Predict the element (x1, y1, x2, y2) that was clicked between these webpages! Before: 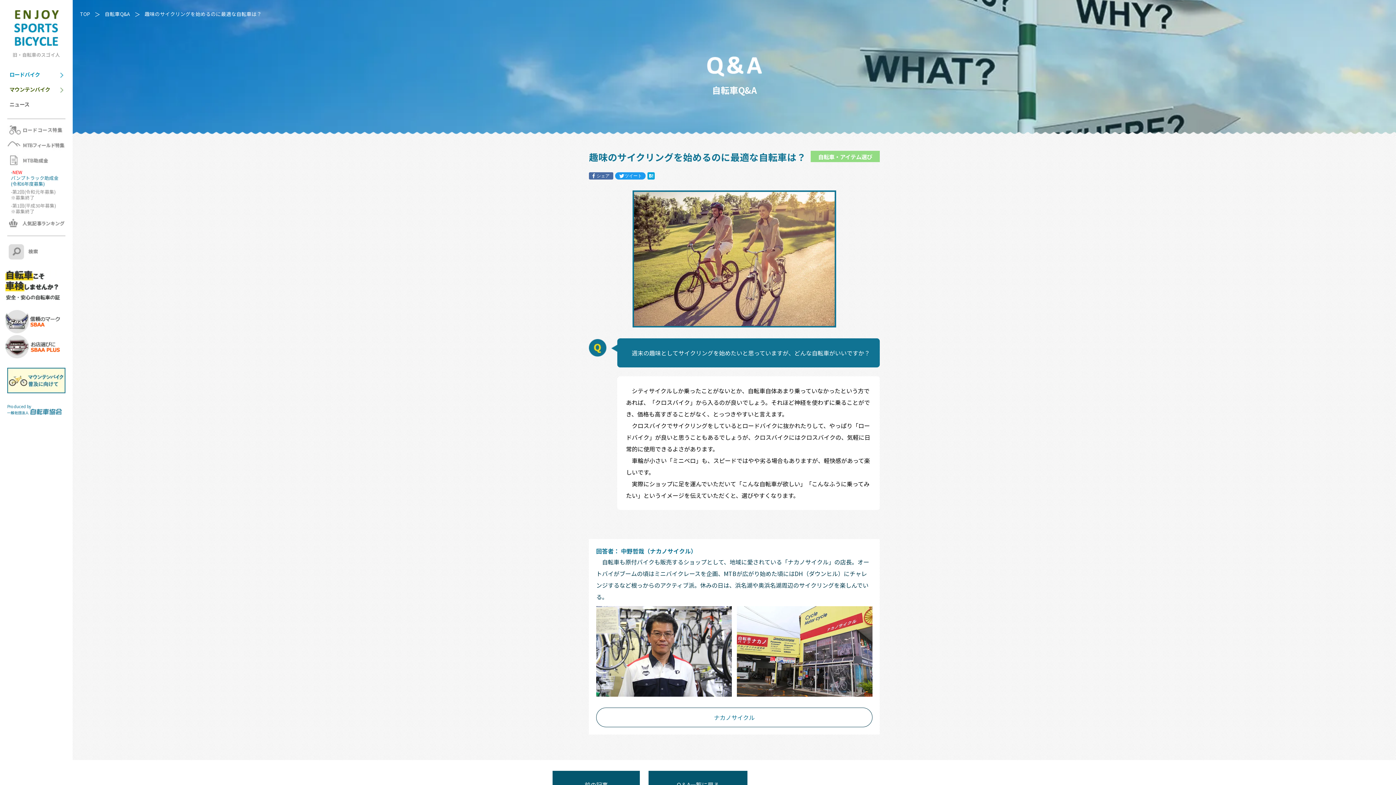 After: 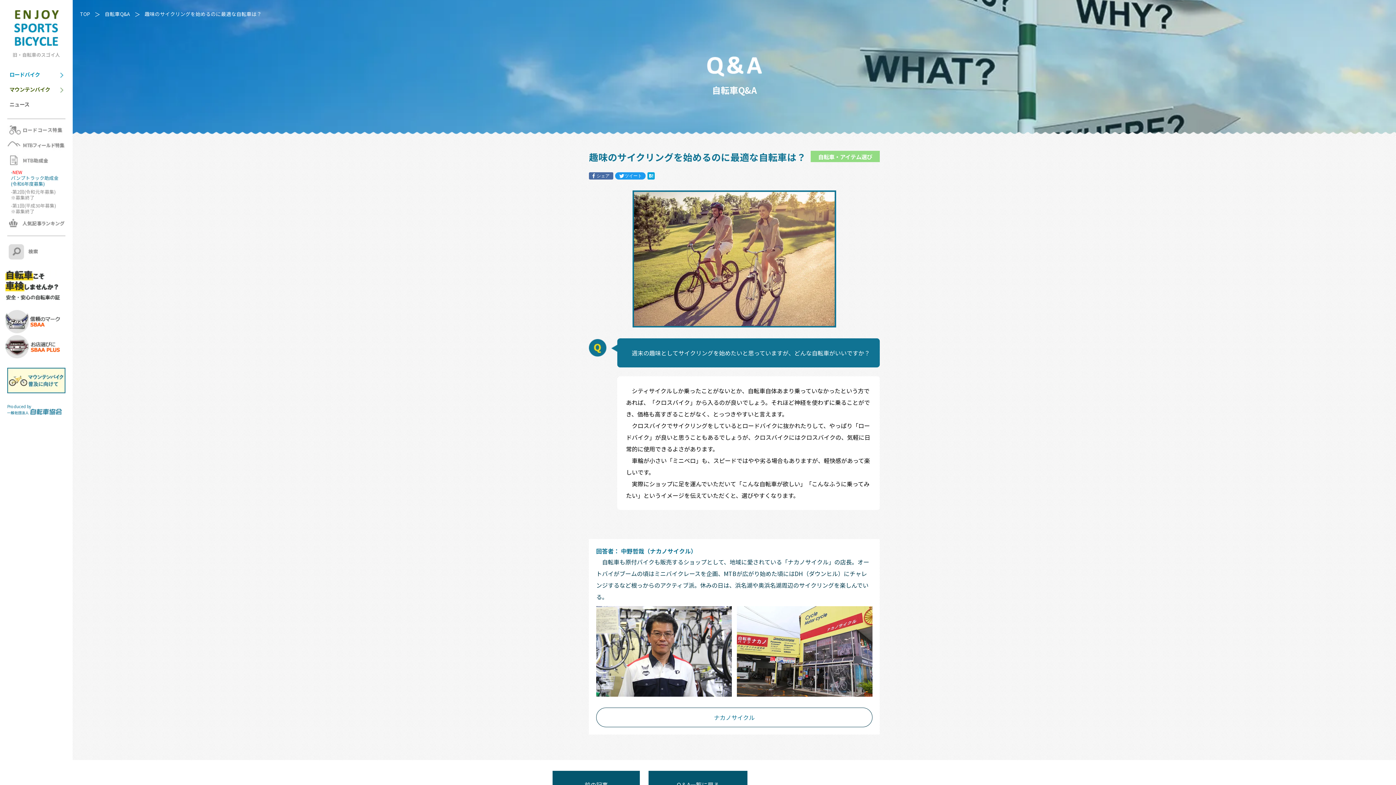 Action: bbox: (596, 707, 872, 727) label: ナカノサイクル